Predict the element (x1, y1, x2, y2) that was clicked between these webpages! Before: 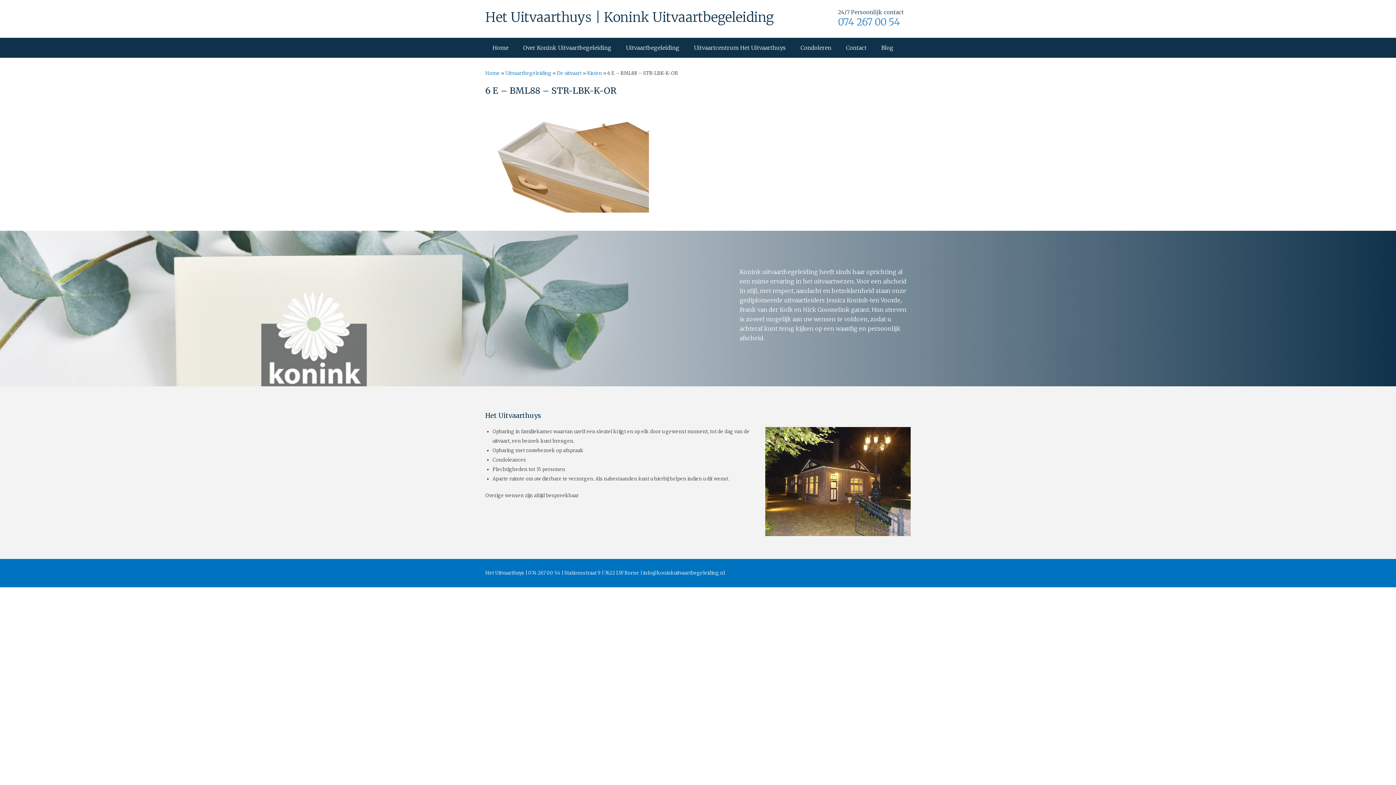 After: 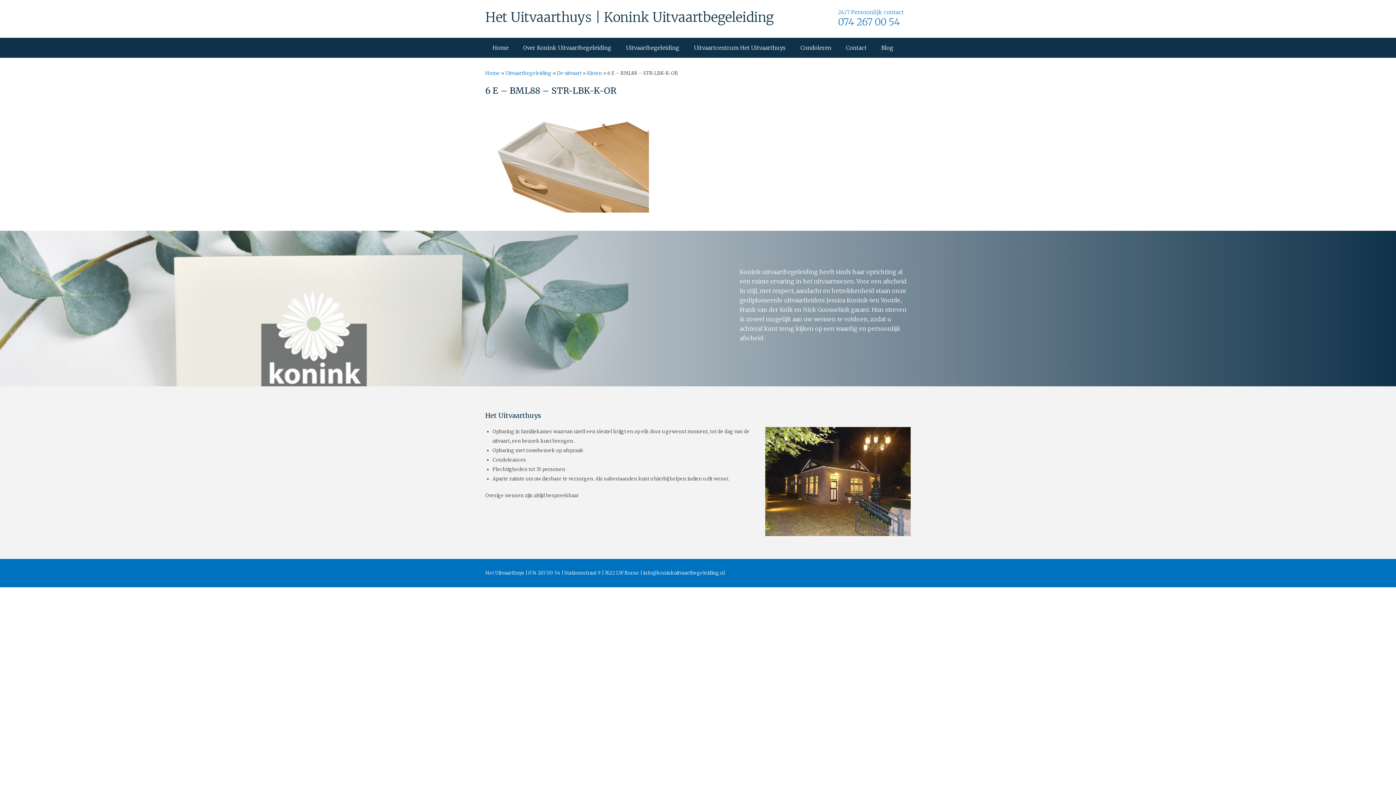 Action: bbox: (838, 9, 910, 28) label: 24/7 Persoonlijk contact
074 267 00 54